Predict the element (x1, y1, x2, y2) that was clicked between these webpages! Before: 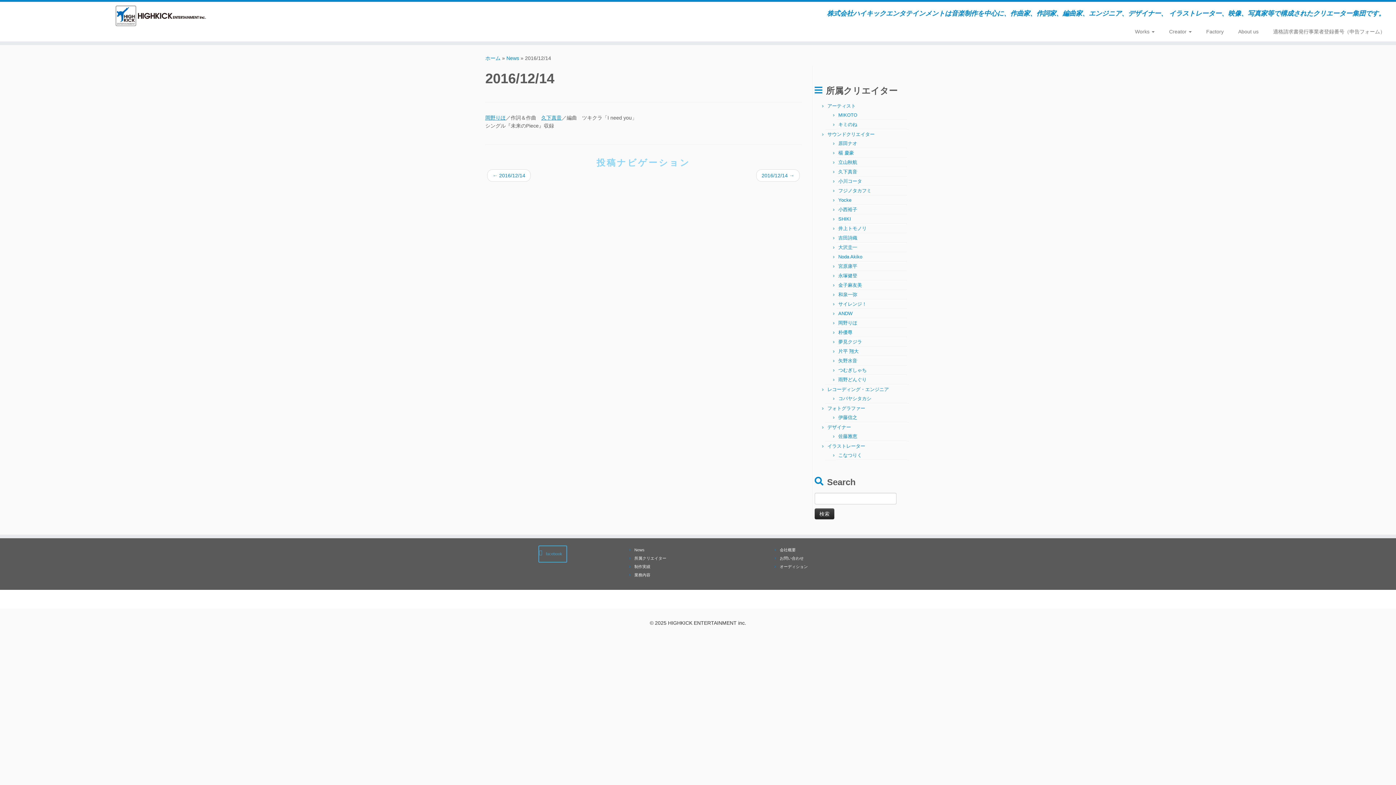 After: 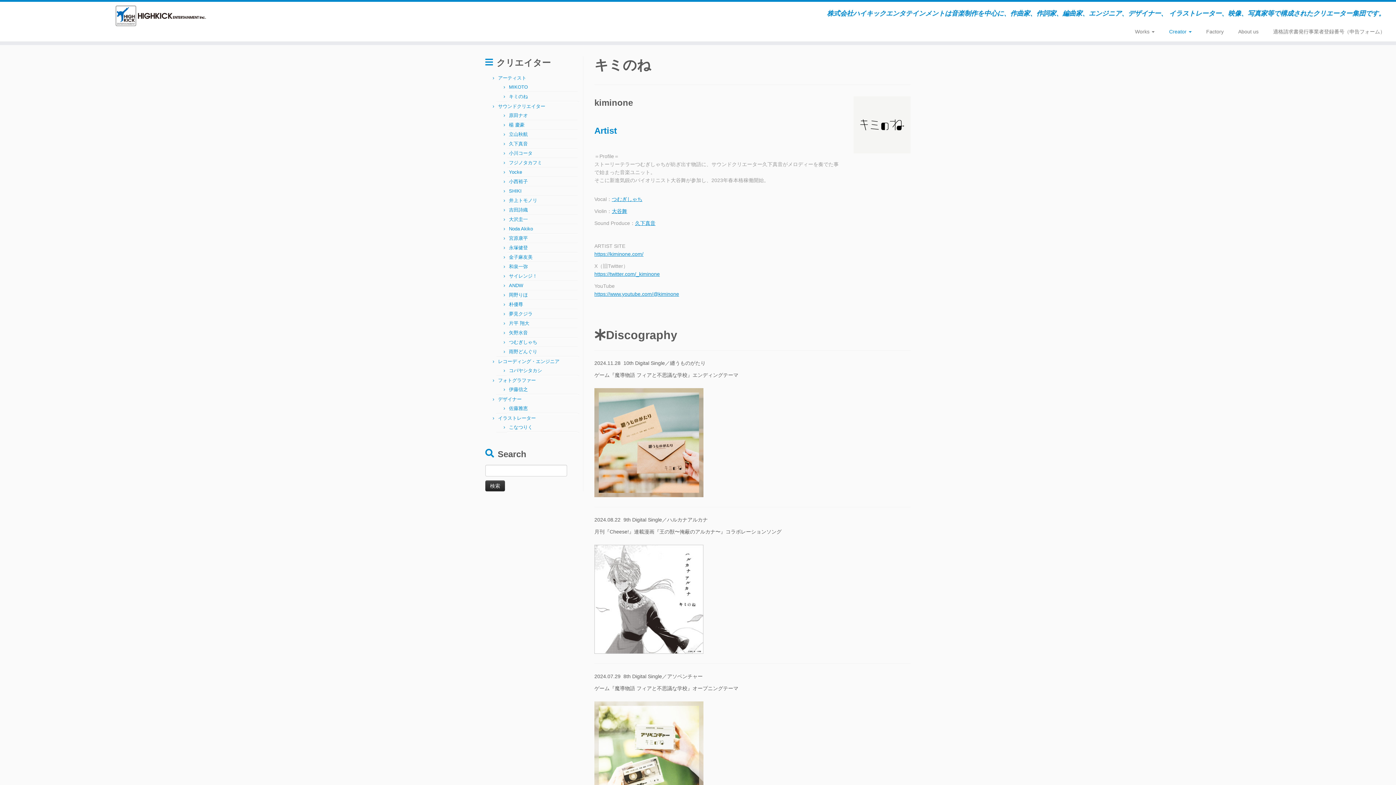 Action: bbox: (838, 121, 857, 127) label: キミのね